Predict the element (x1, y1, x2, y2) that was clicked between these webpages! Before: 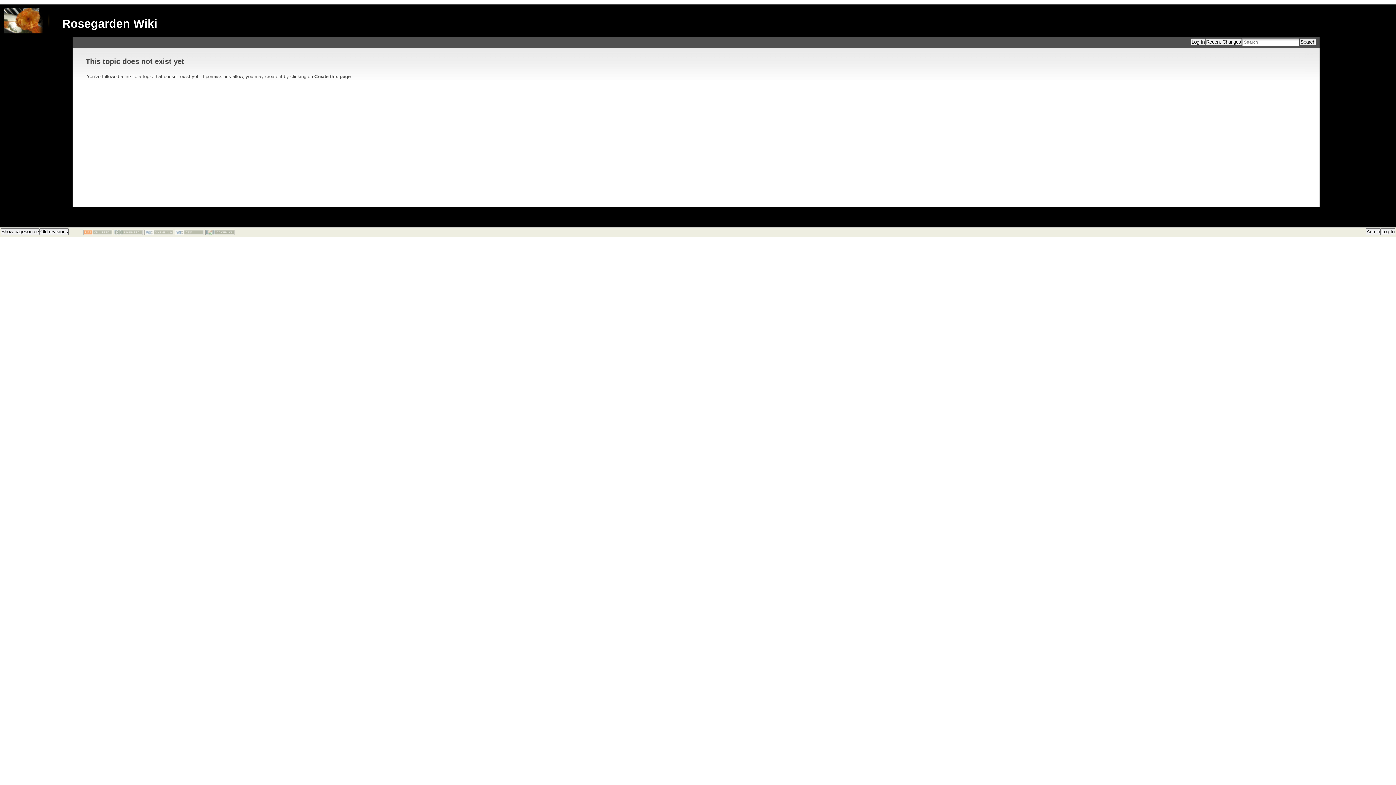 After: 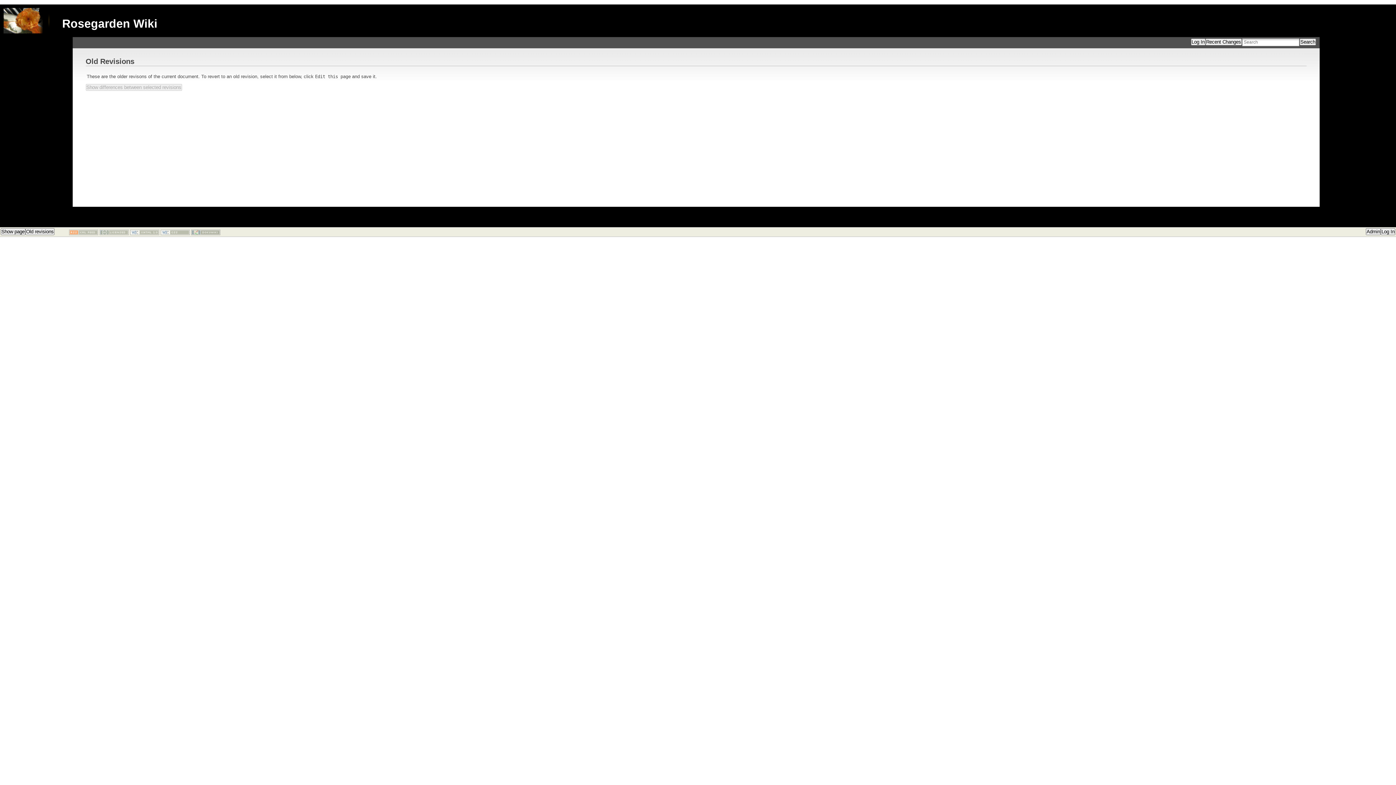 Action: bbox: (39, 228, 68, 235) label: Old revisions